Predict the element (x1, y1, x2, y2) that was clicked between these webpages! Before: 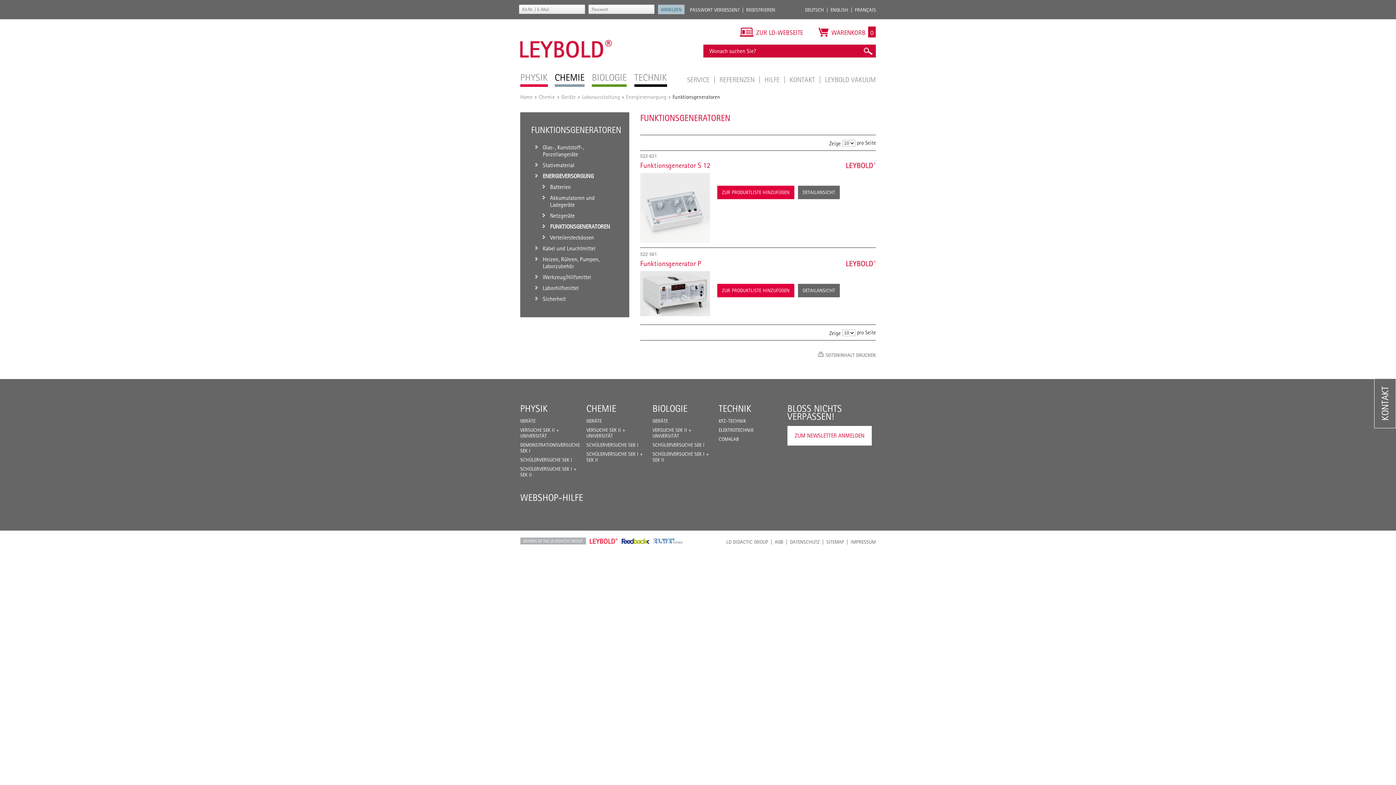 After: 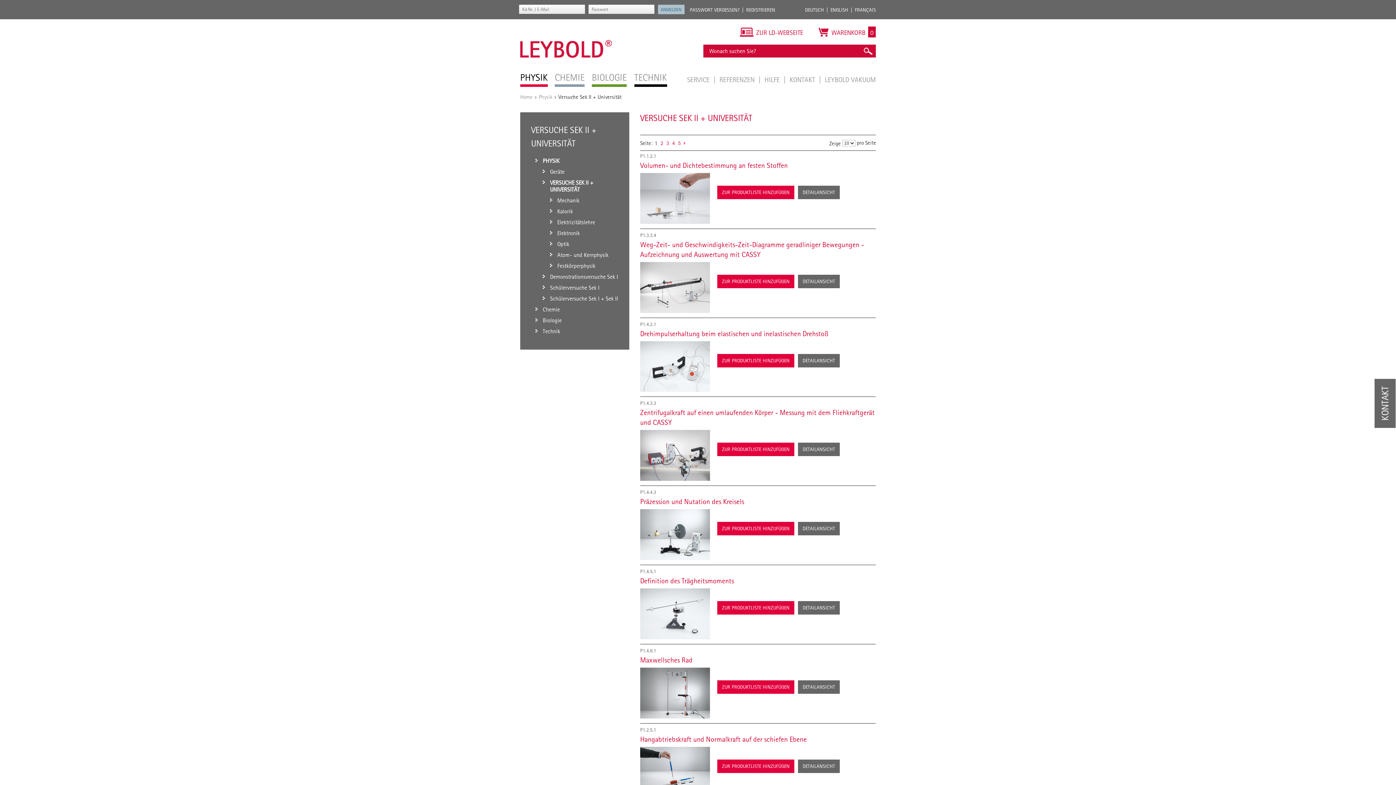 Action: bbox: (520, 427, 559, 438) label: VERSUCHE SEK II + UNIVERSITÄT